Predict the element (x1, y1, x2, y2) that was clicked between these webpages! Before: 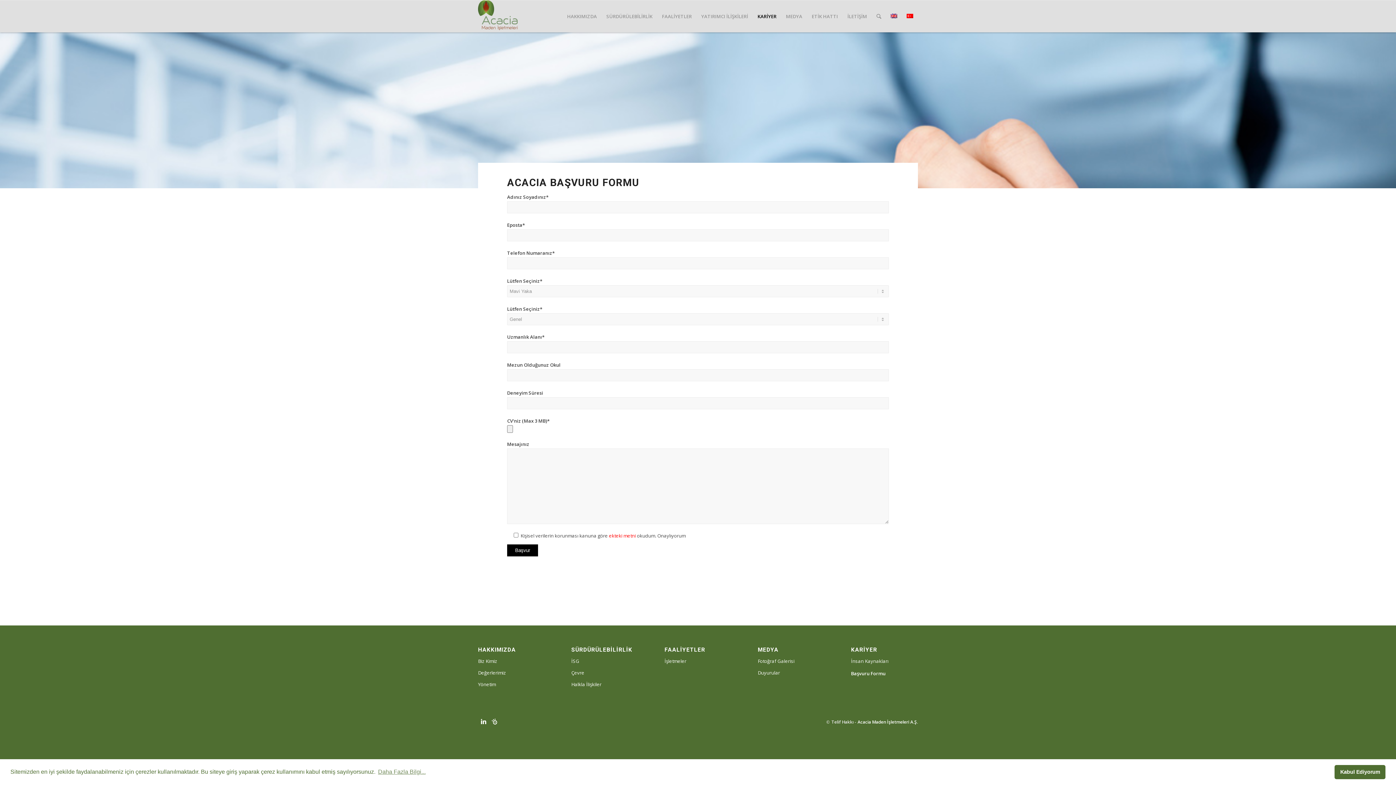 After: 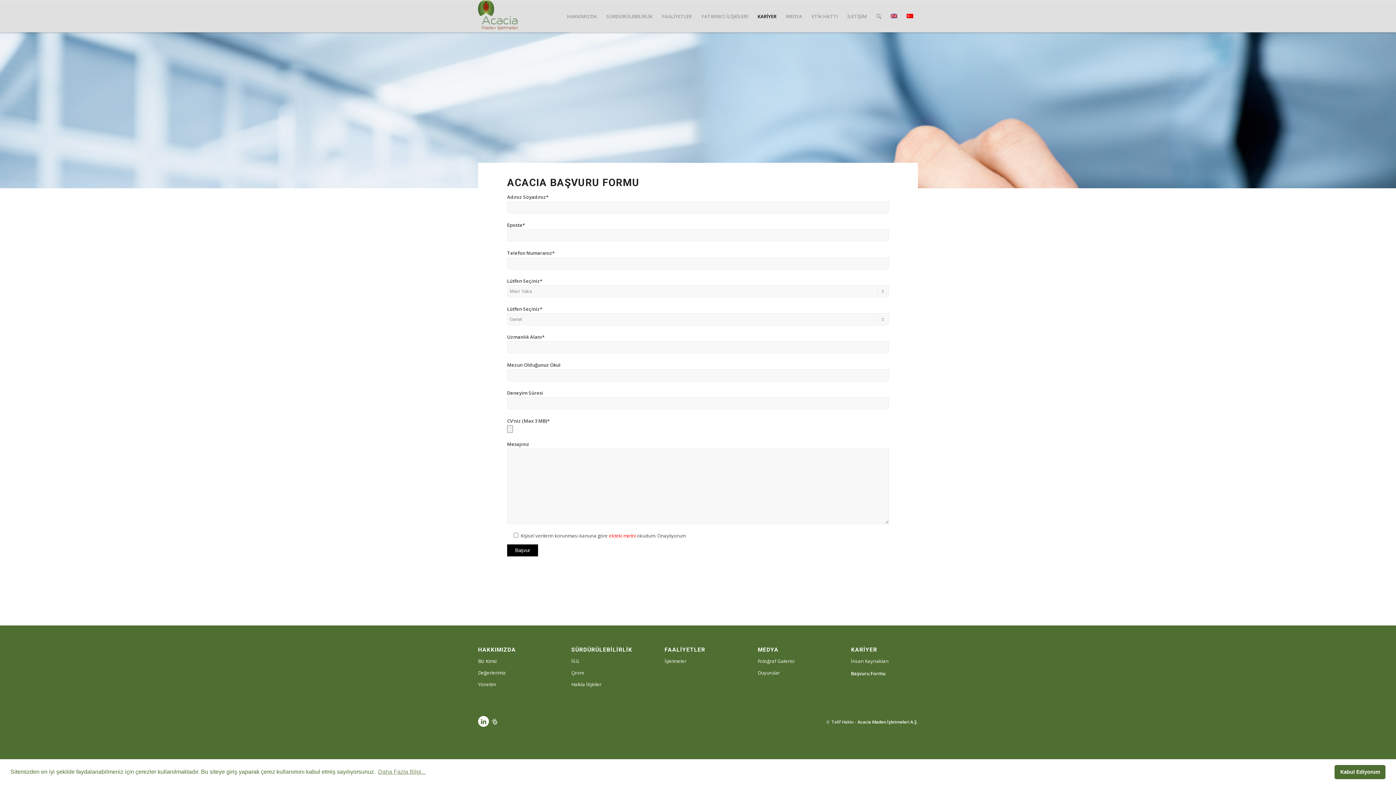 Action: bbox: (478, 716, 489, 727)